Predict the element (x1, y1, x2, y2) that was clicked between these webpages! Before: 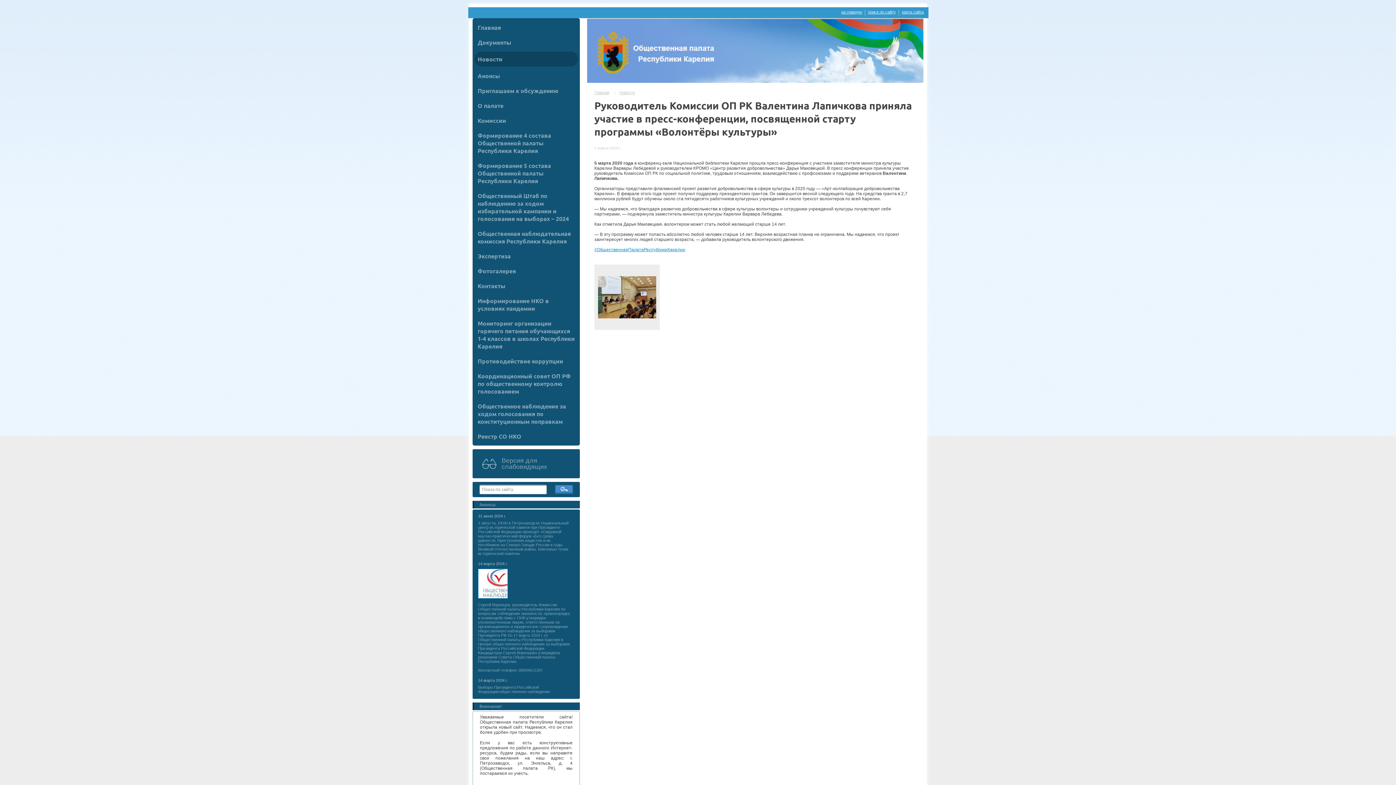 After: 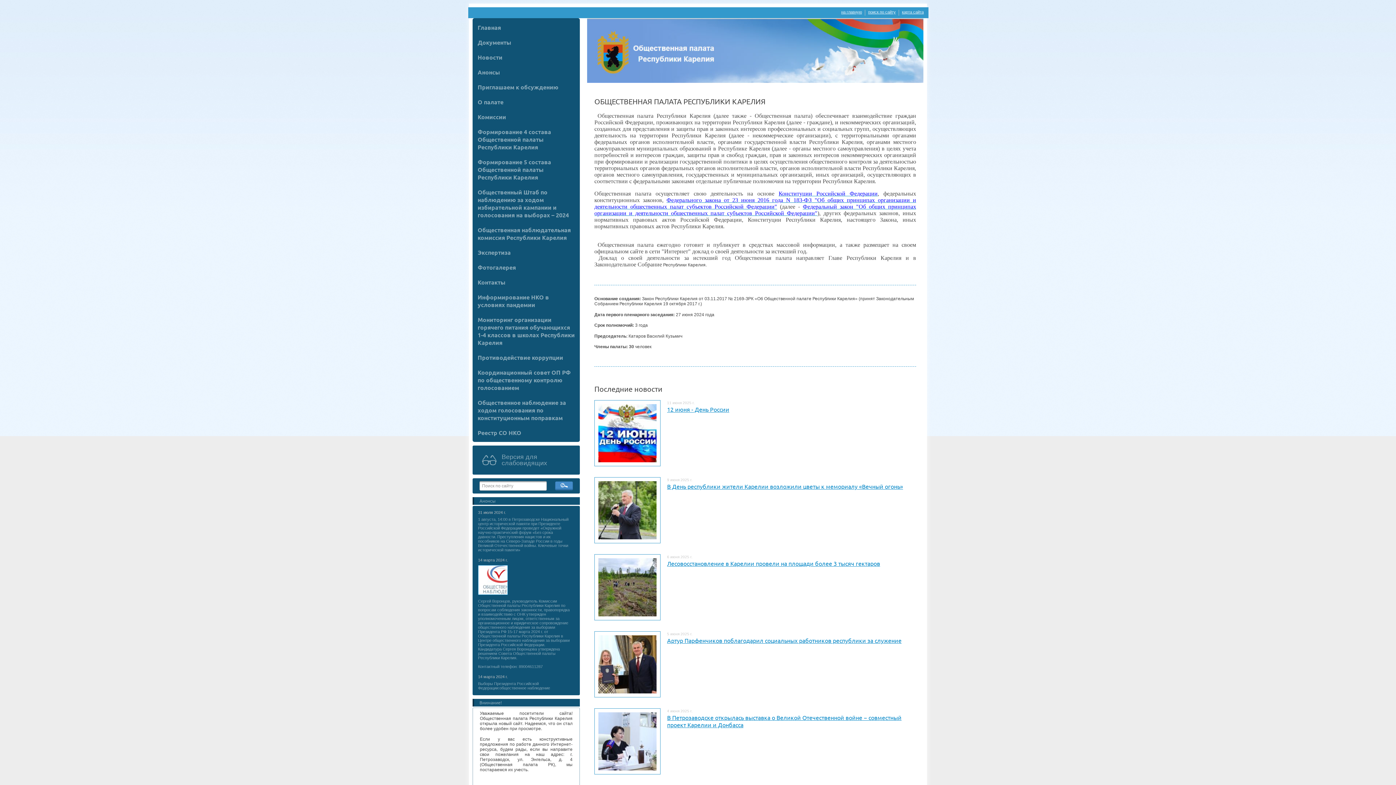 Action: bbox: (594, 90, 609, 95) label: Главная